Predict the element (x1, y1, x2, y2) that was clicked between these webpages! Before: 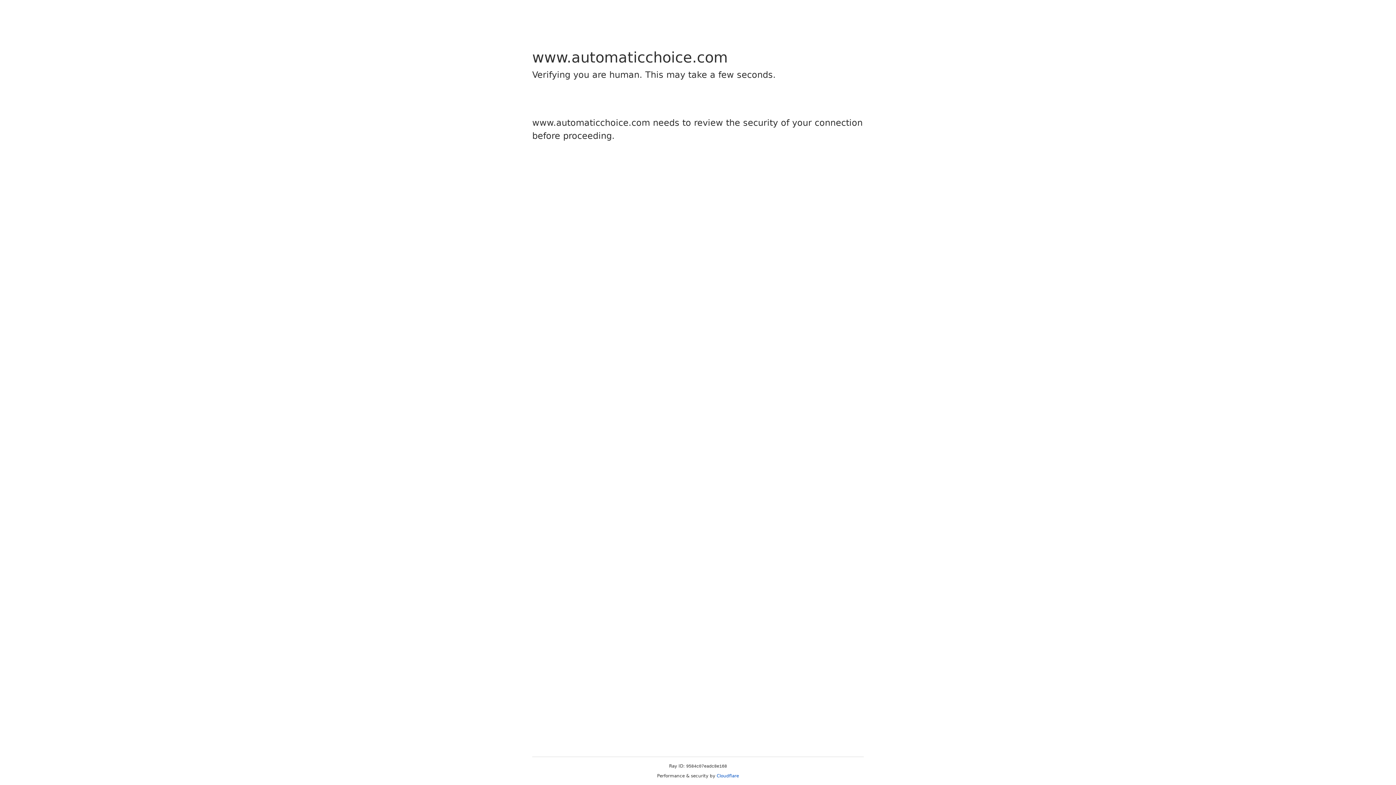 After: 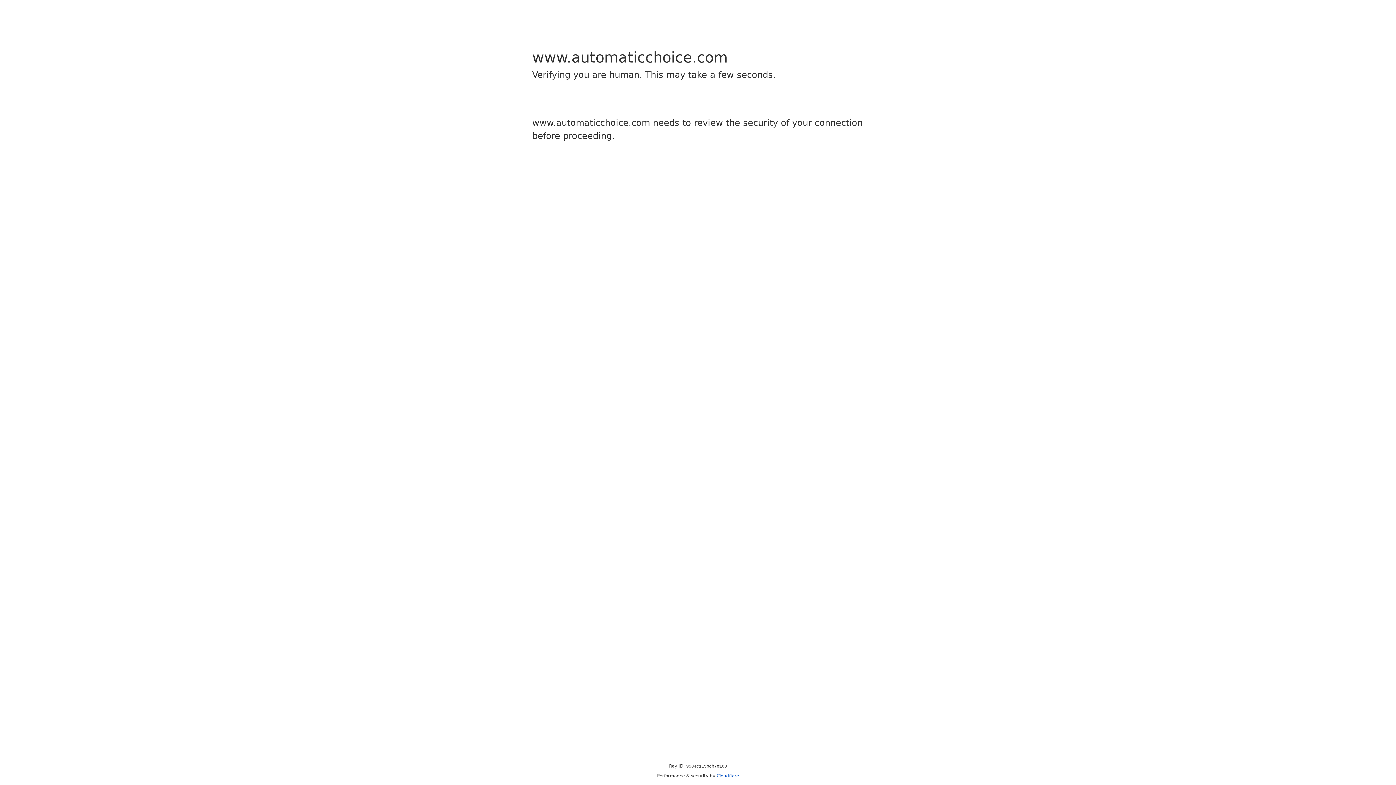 Action: bbox: (716, 773, 739, 778) label: Cloudflare